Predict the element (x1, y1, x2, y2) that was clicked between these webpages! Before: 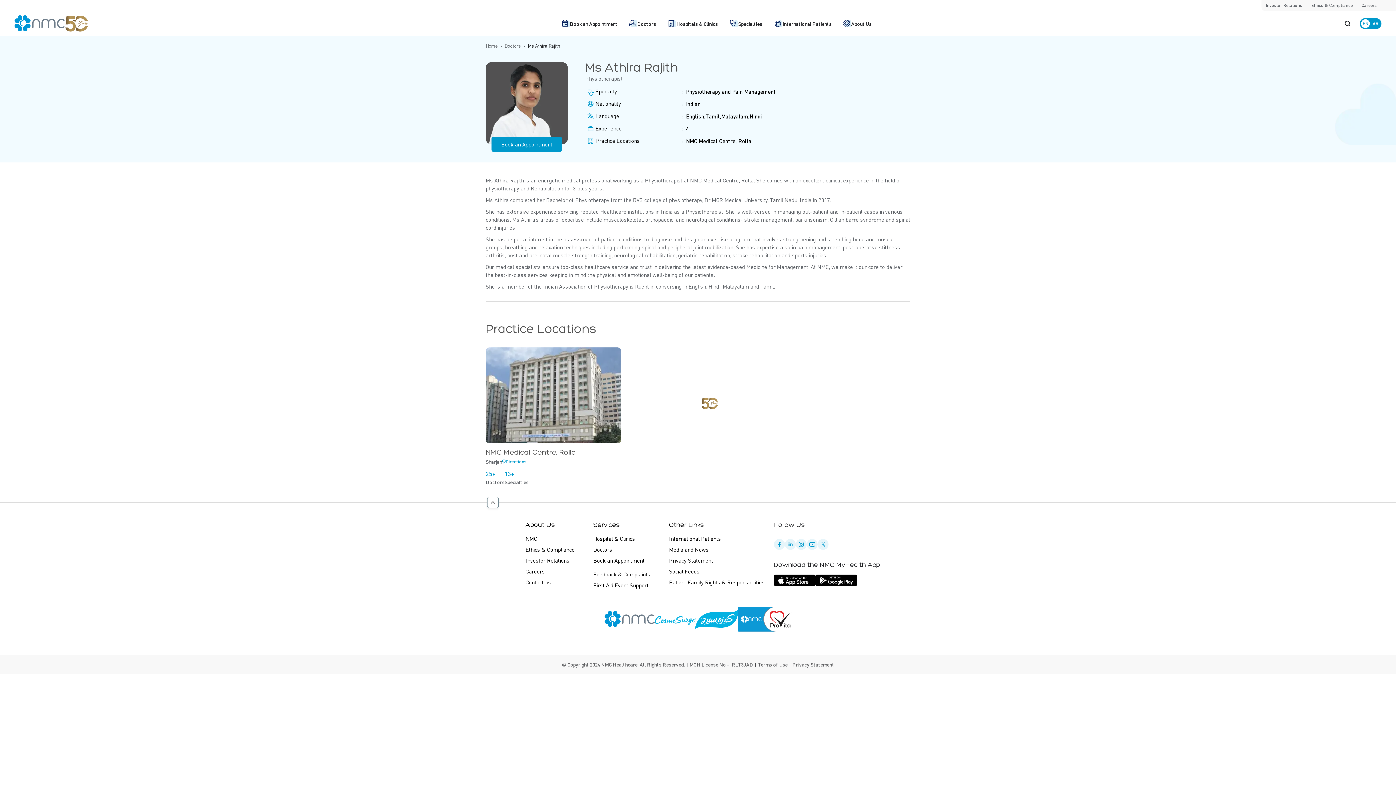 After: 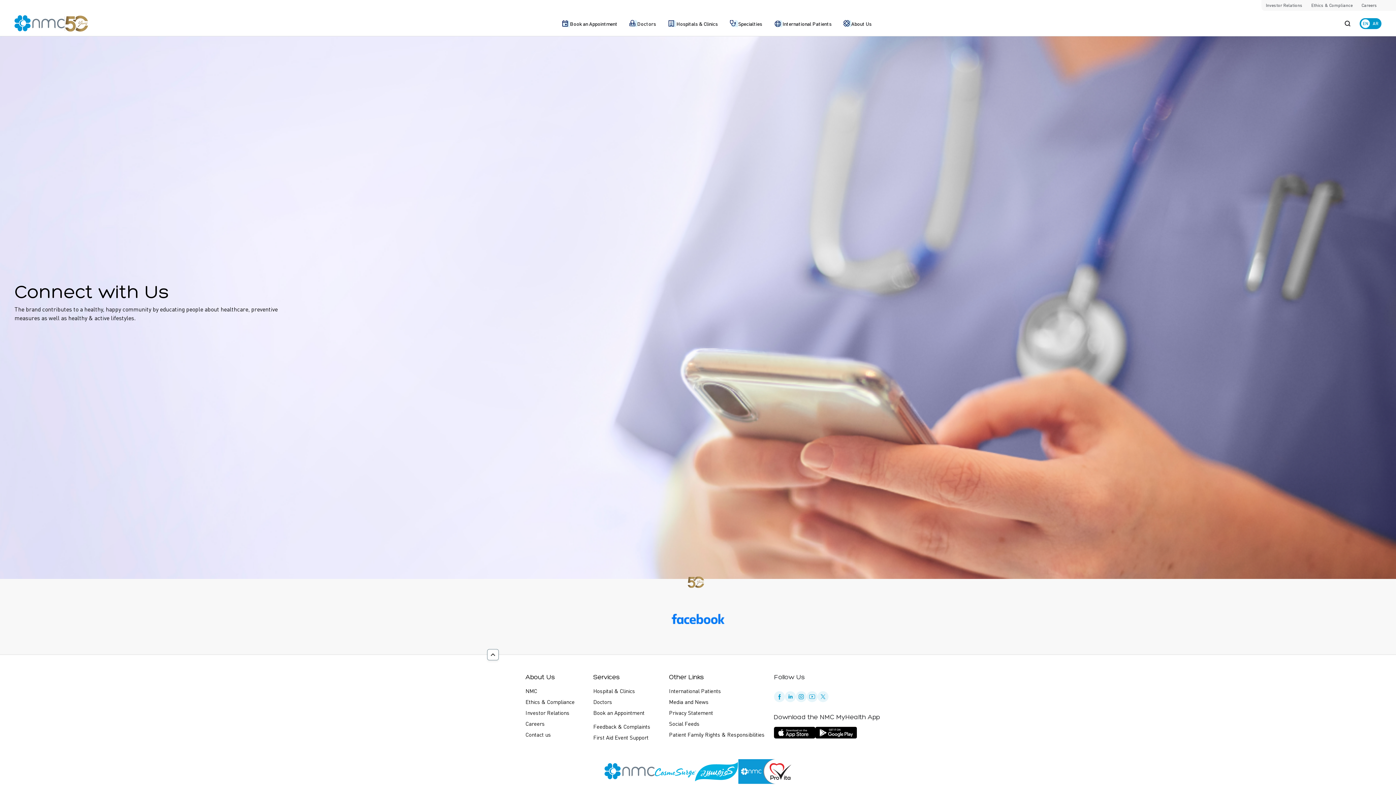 Action: label: Social Feeds bbox: (669, 568, 699, 575)